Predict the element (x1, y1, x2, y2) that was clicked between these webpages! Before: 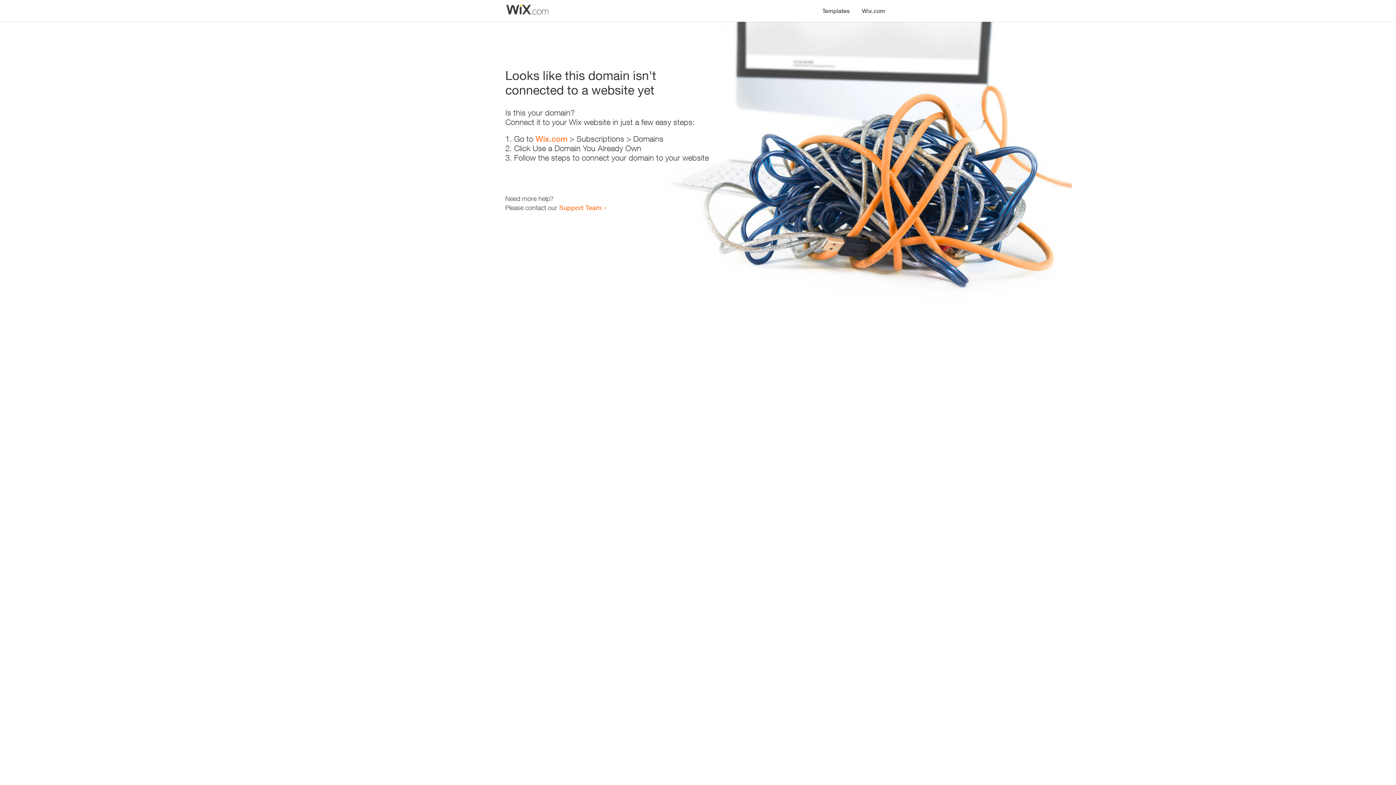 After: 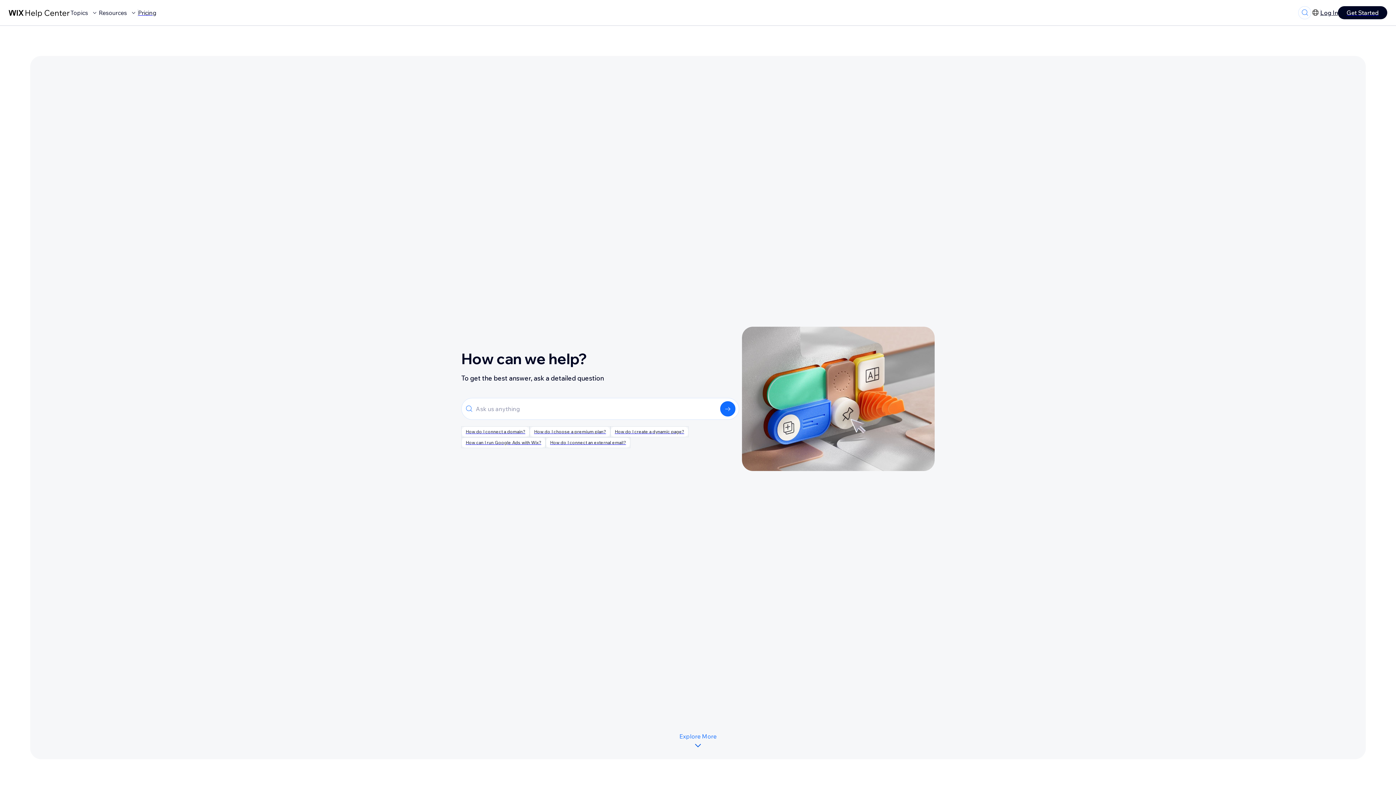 Action: bbox: (559, 203, 601, 211) label: Support Team